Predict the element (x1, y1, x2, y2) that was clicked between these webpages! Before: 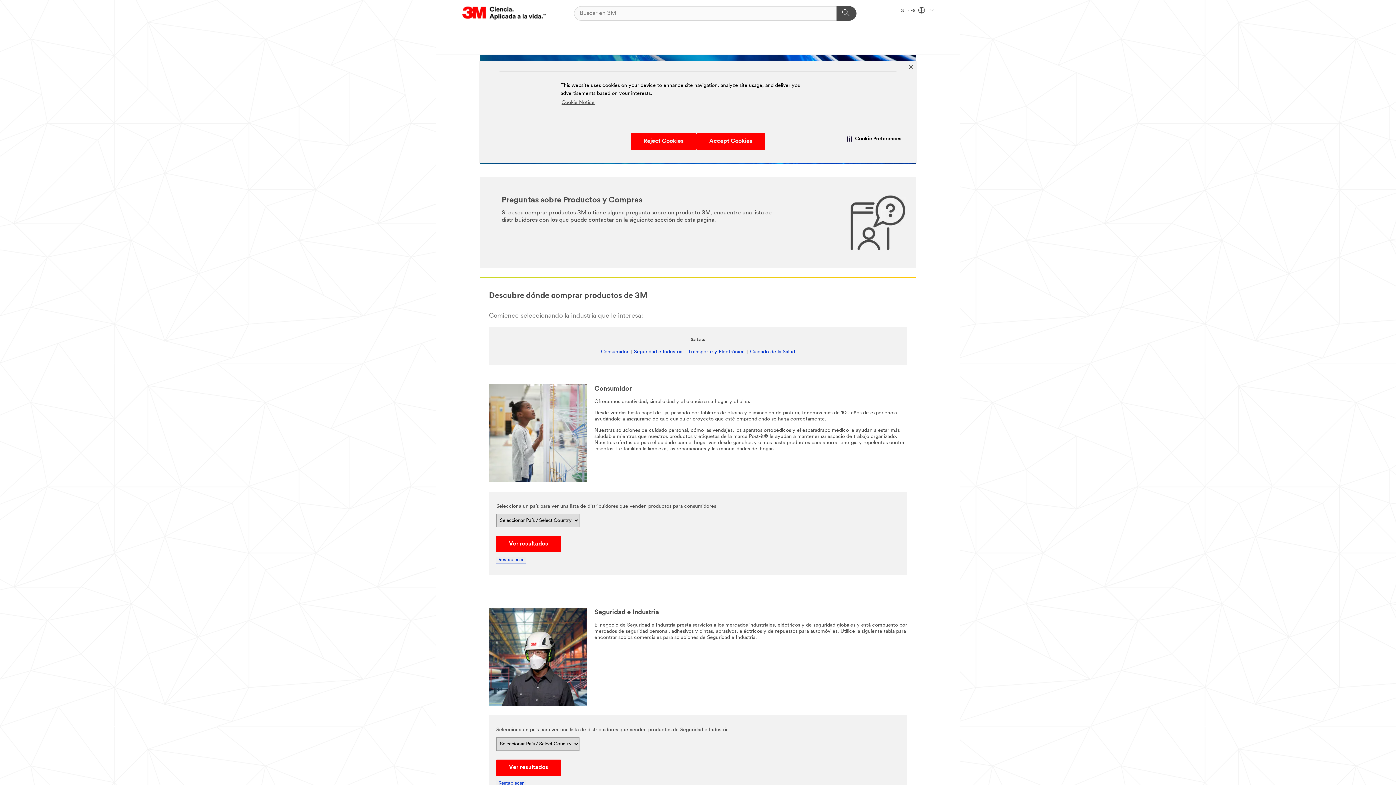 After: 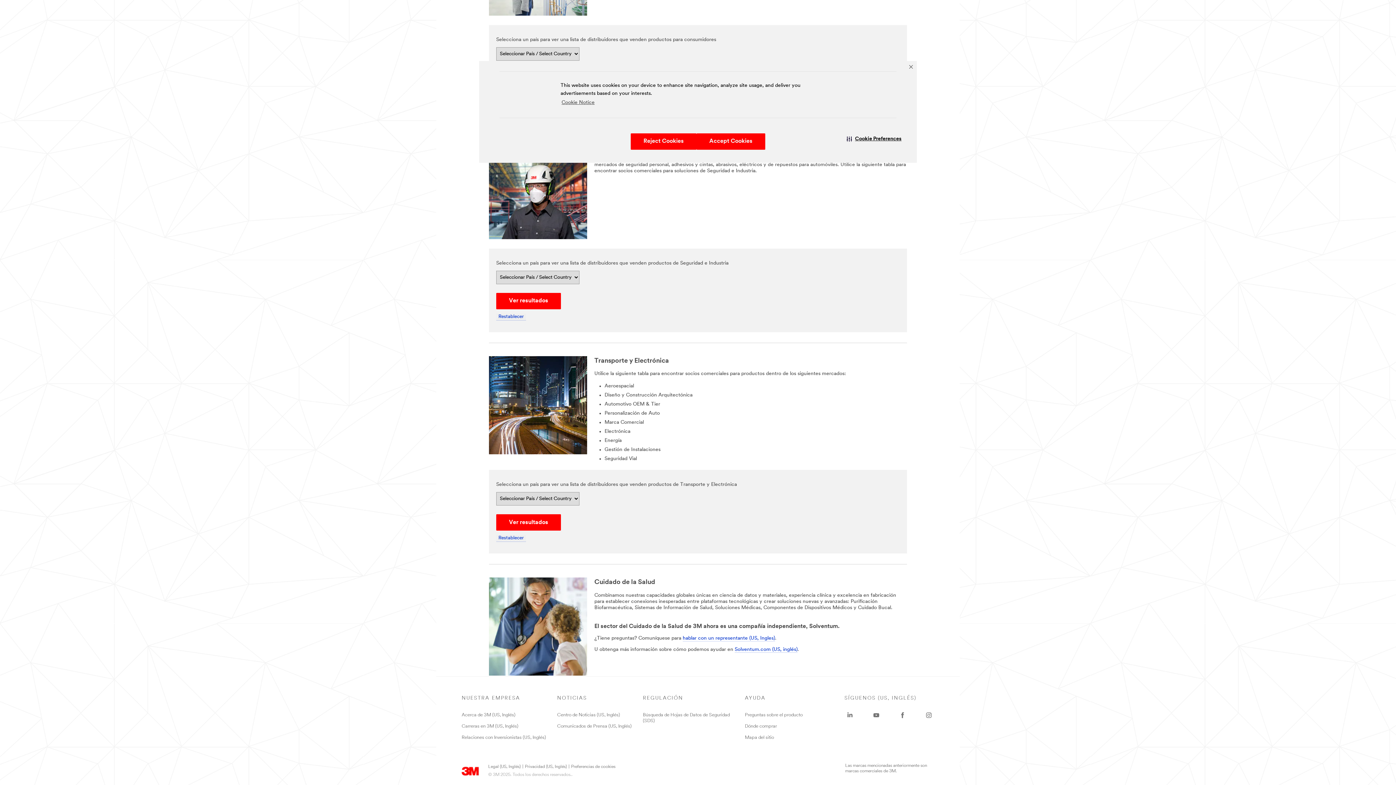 Action: bbox: (750, 349, 795, 355) label: Cuidado de la Salud